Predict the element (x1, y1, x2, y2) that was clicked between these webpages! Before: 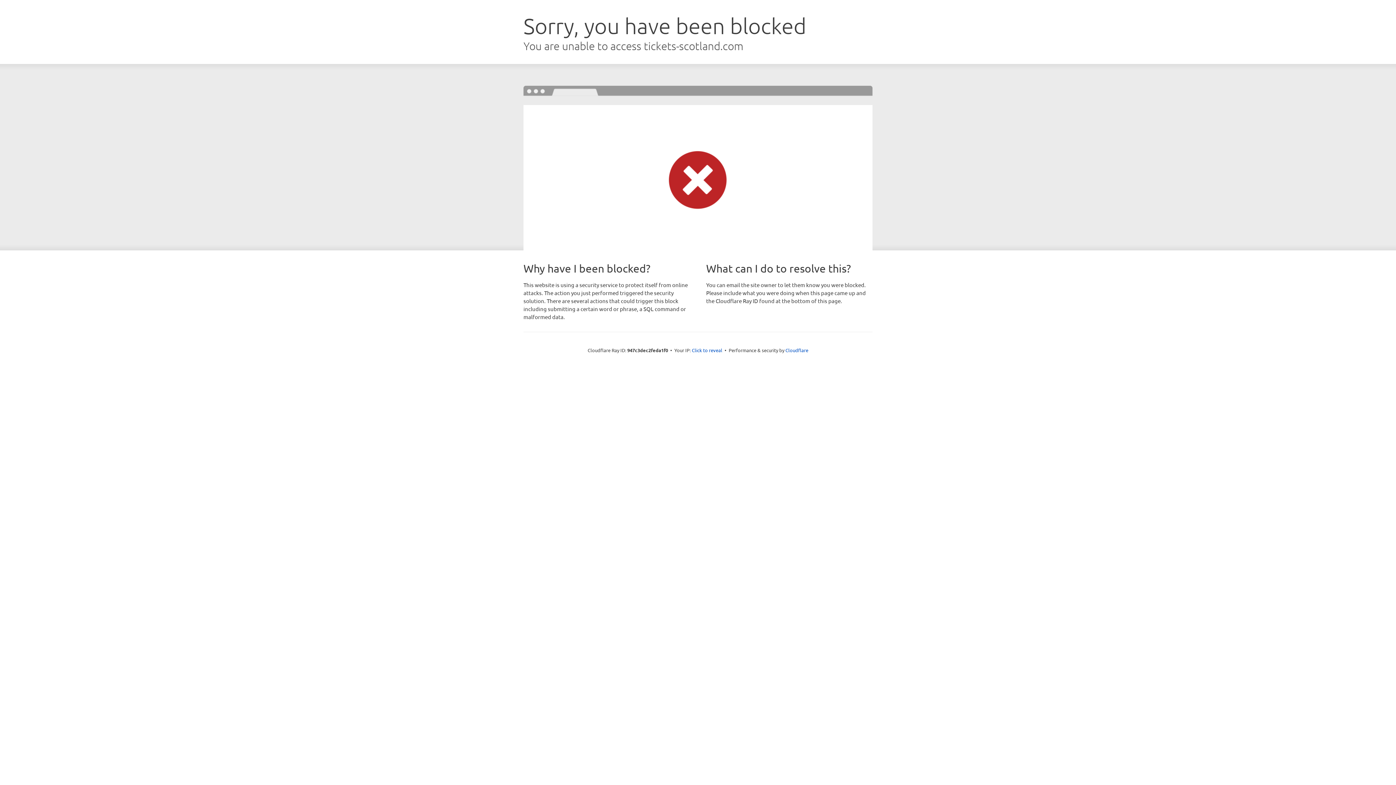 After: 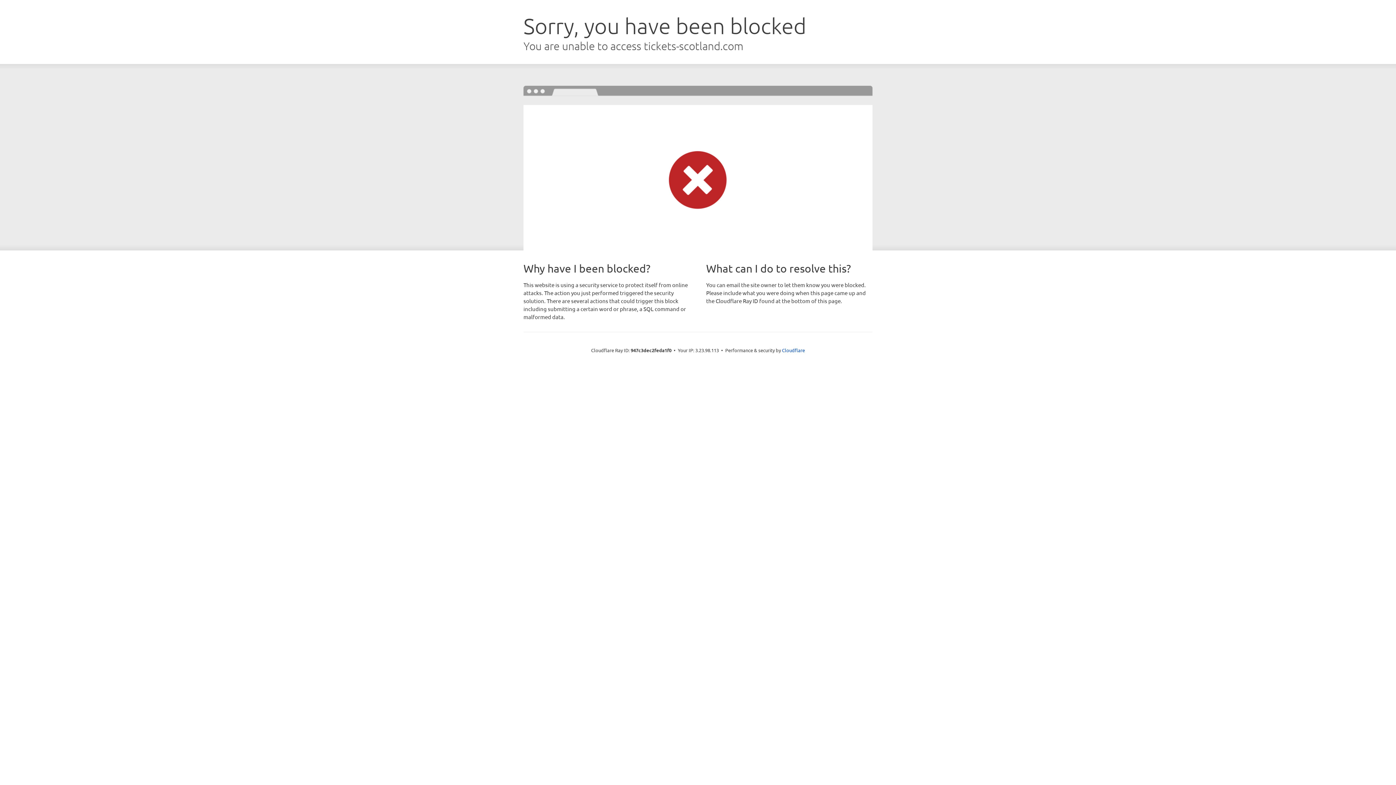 Action: label: Click to reveal bbox: (692, 346, 722, 353)